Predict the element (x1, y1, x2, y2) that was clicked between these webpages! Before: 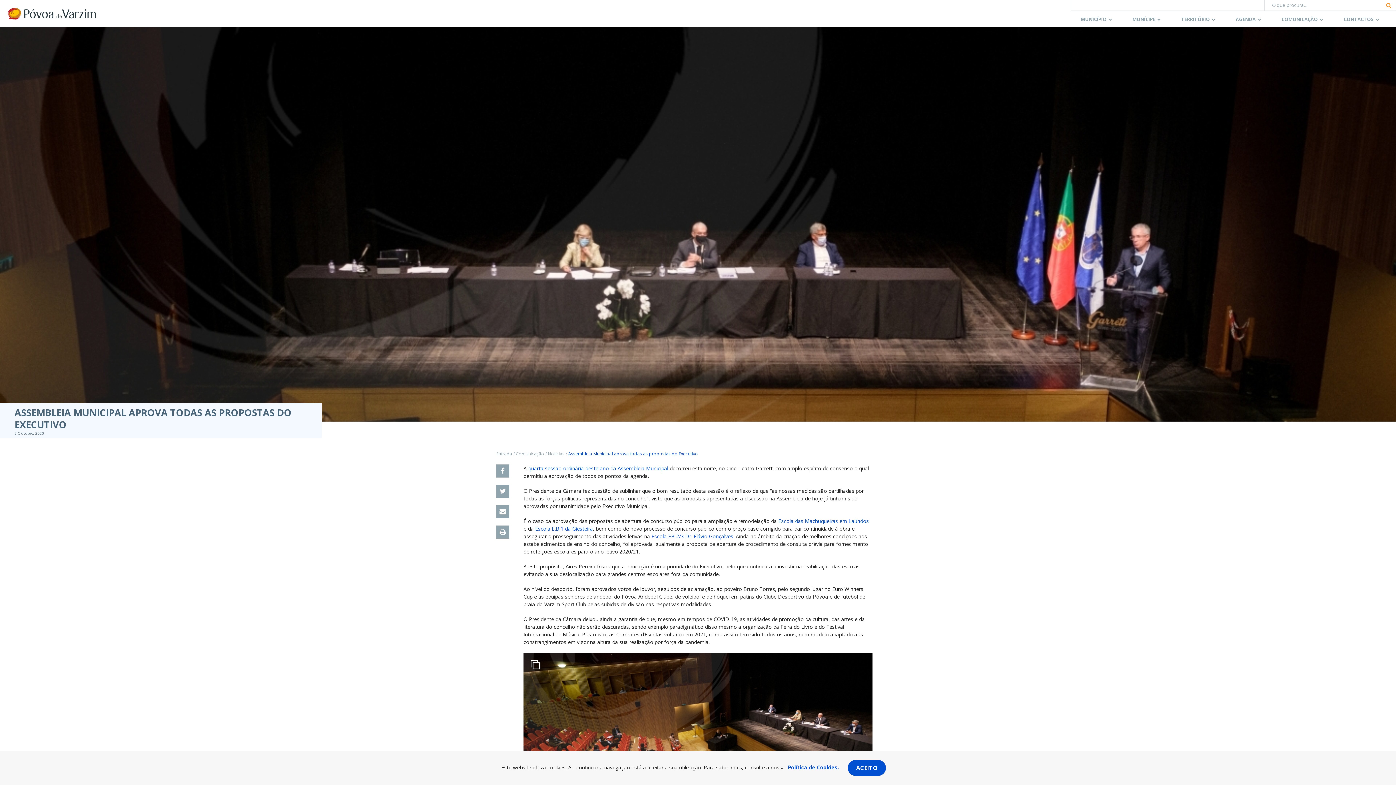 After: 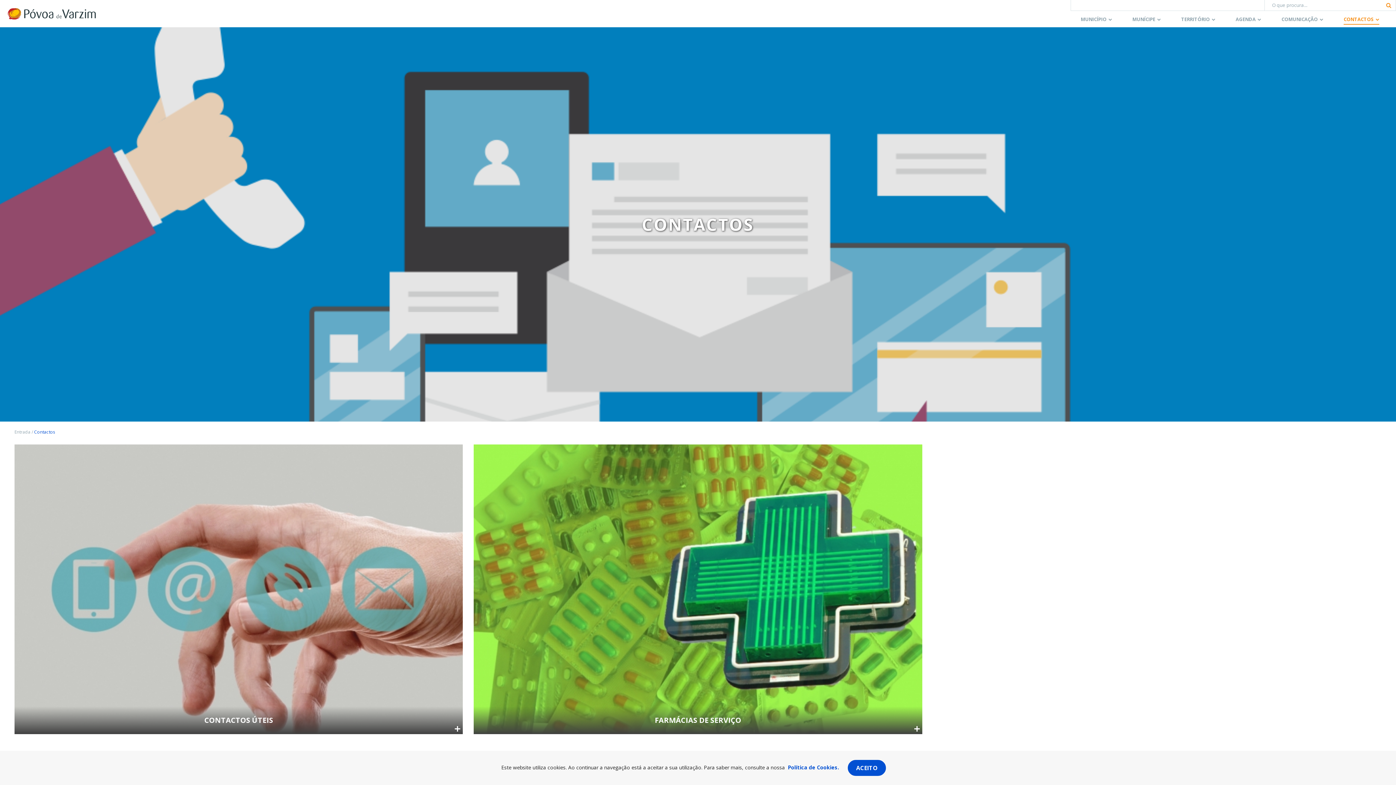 Action: bbox: (1344, 16, 1379, 24) label: CONTACTOS